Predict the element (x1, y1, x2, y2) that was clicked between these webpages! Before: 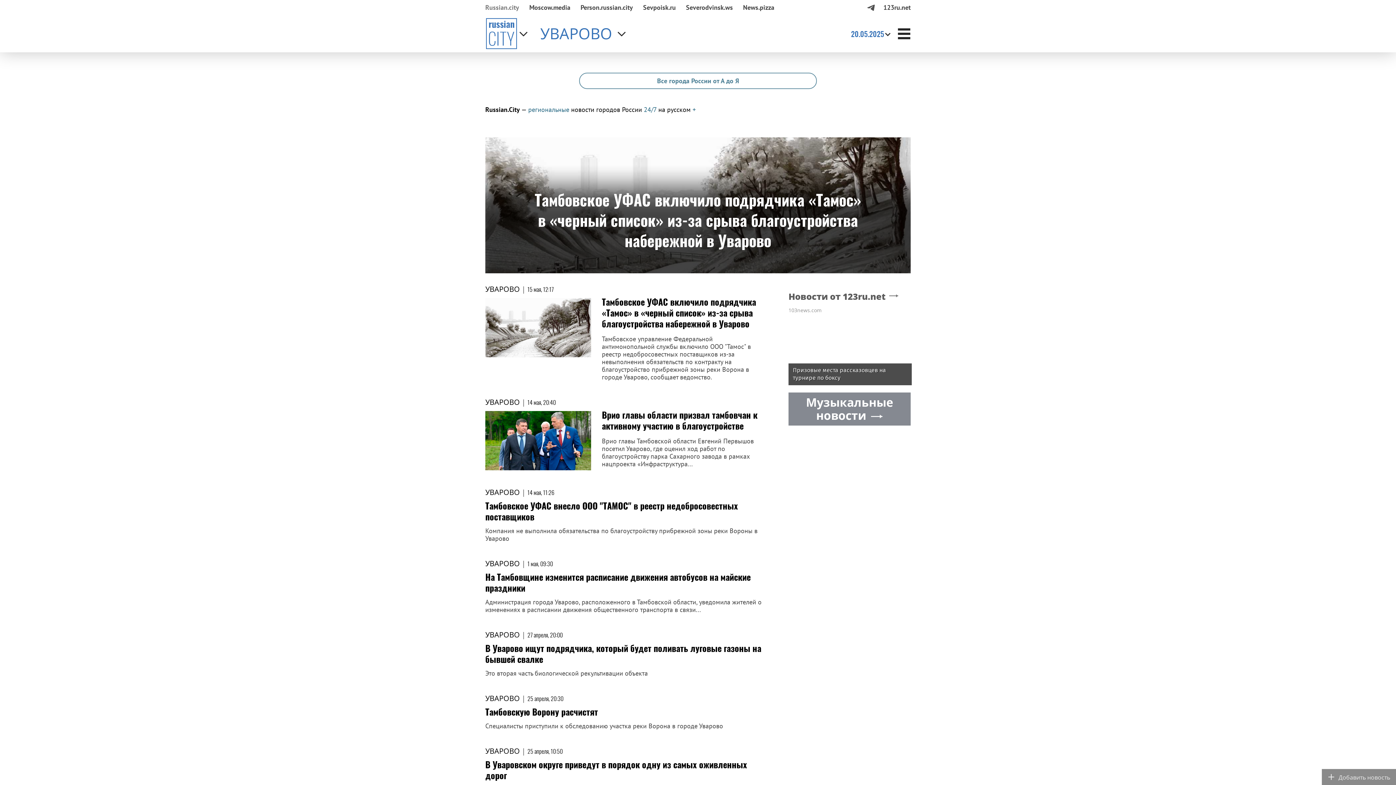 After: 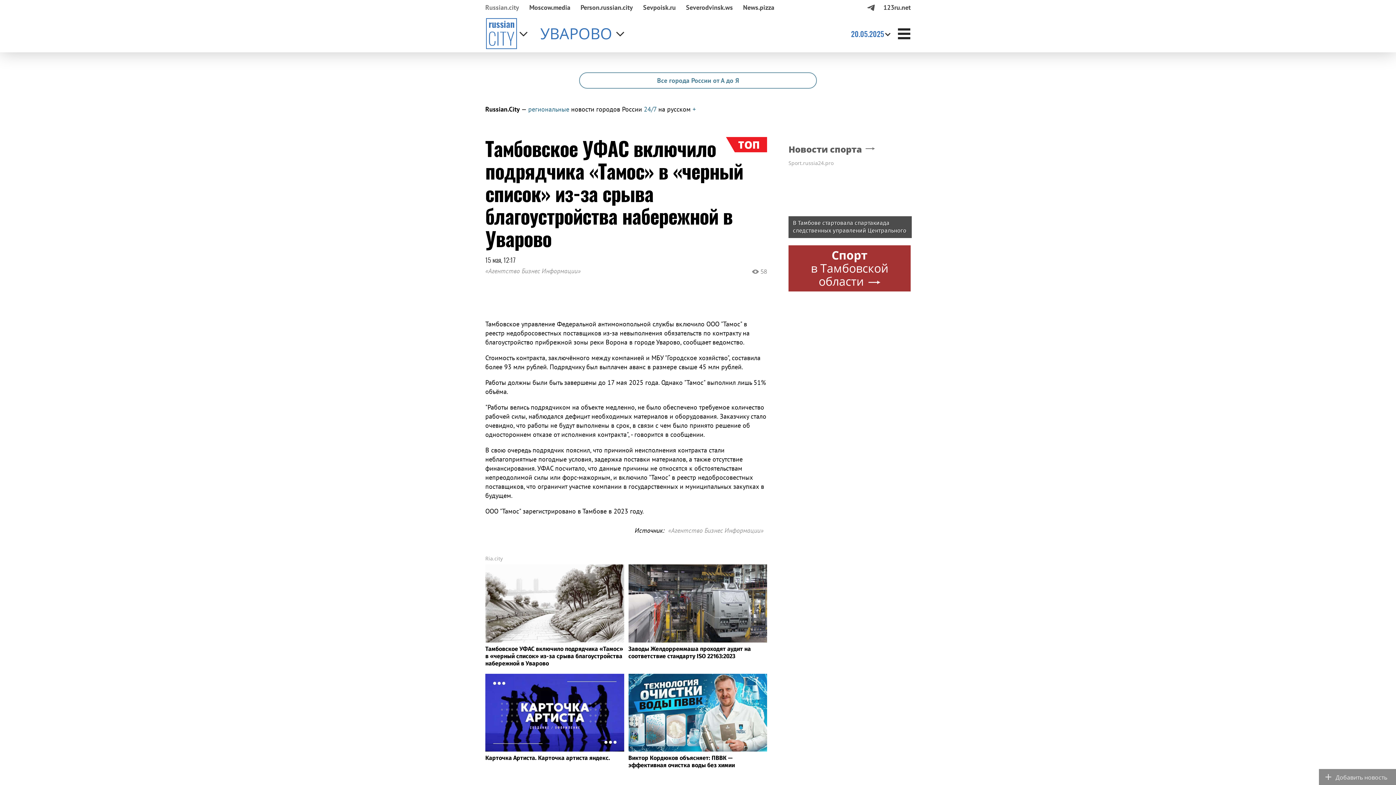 Action: label: Тамбовское УФАС включило подрядчика «Тамос» в «черный список» из-за срыва благоустройства набережной в Уварово
Тамбовское управление Федеральной антимонопольной службы включило ООО "Тамос" в реестр недобросовестных поставщиков из-за невыполнения обязательств по контракту на благоустройство прибрежной зоны реки Ворона в городе Уварово, сообщает ведомство. bbox: (485, 297, 767, 381)